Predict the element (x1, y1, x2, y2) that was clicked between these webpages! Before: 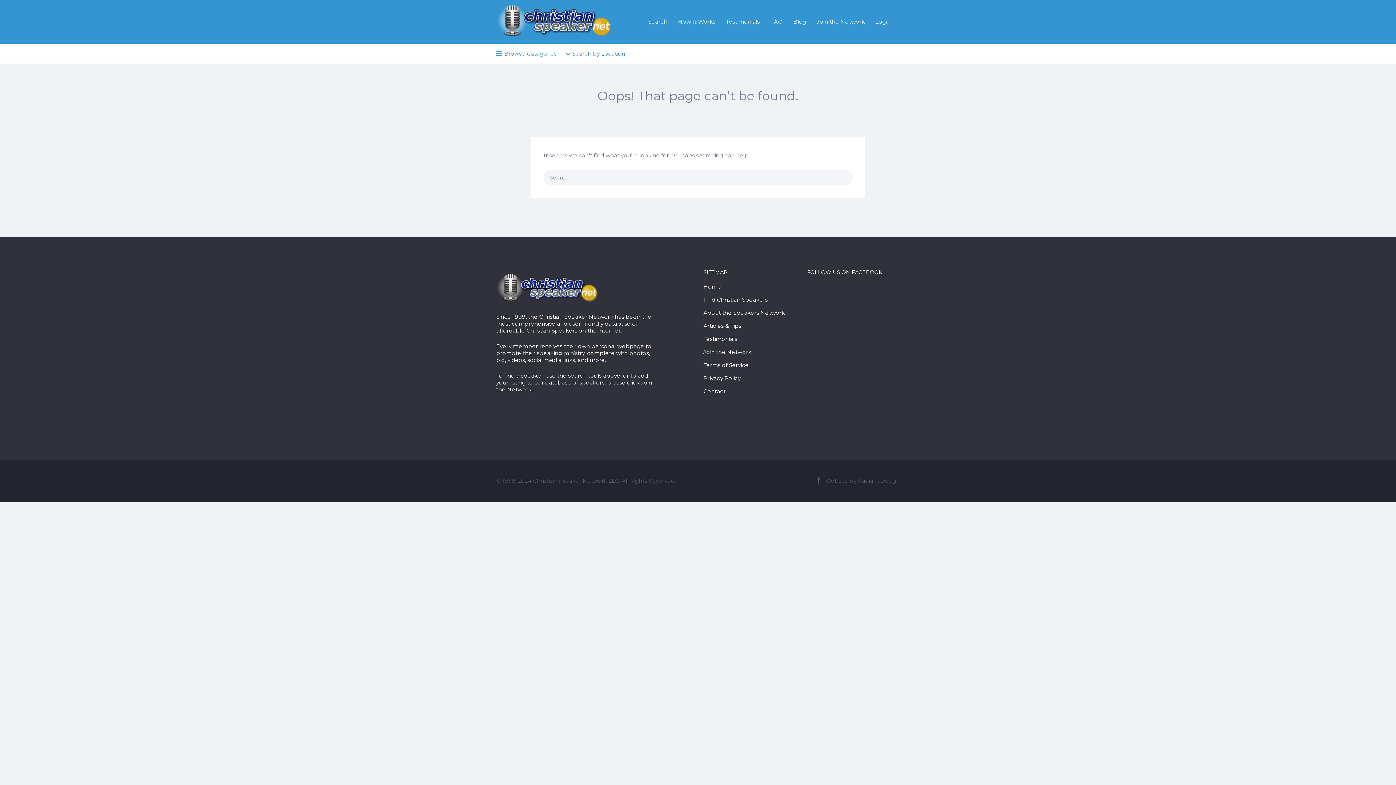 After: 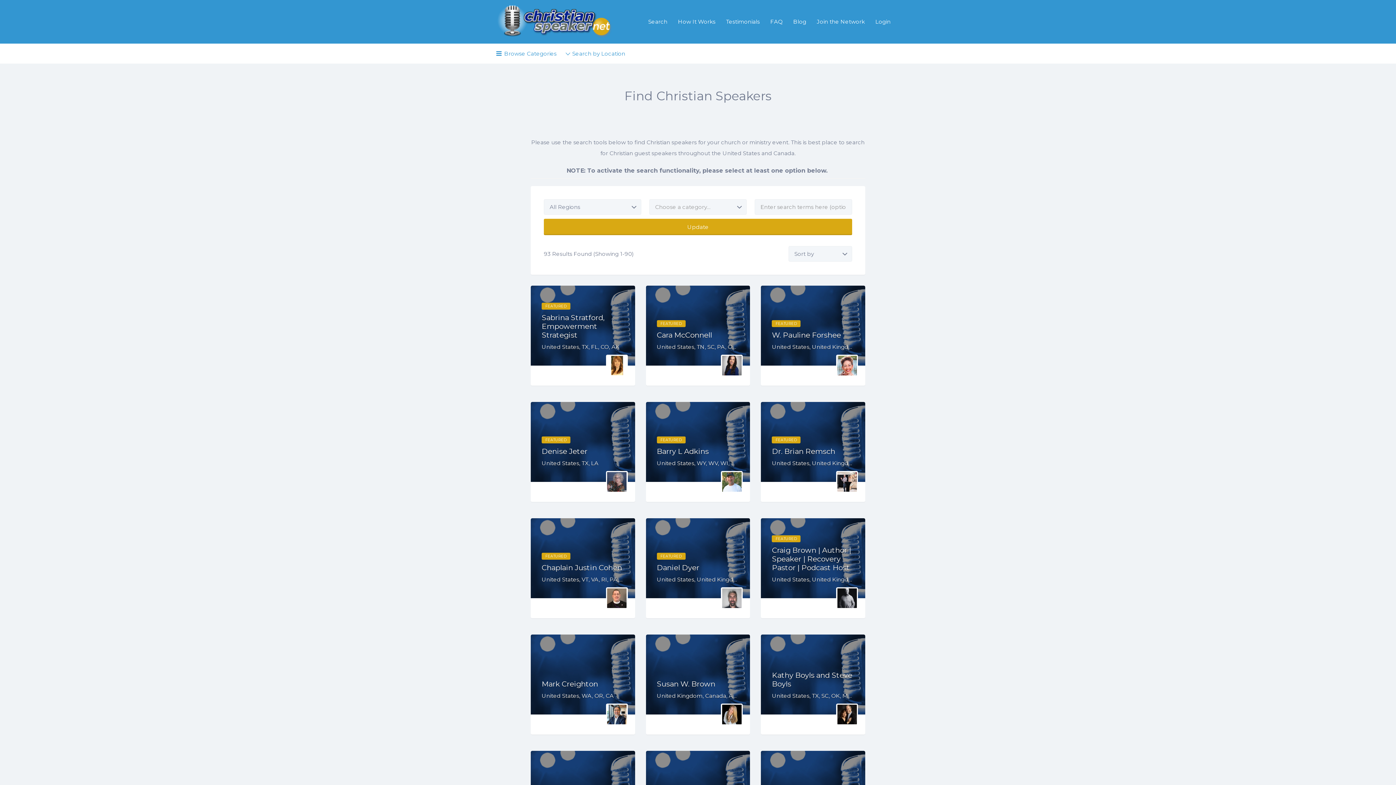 Action: bbox: (648, 11, 667, 31) label: Search